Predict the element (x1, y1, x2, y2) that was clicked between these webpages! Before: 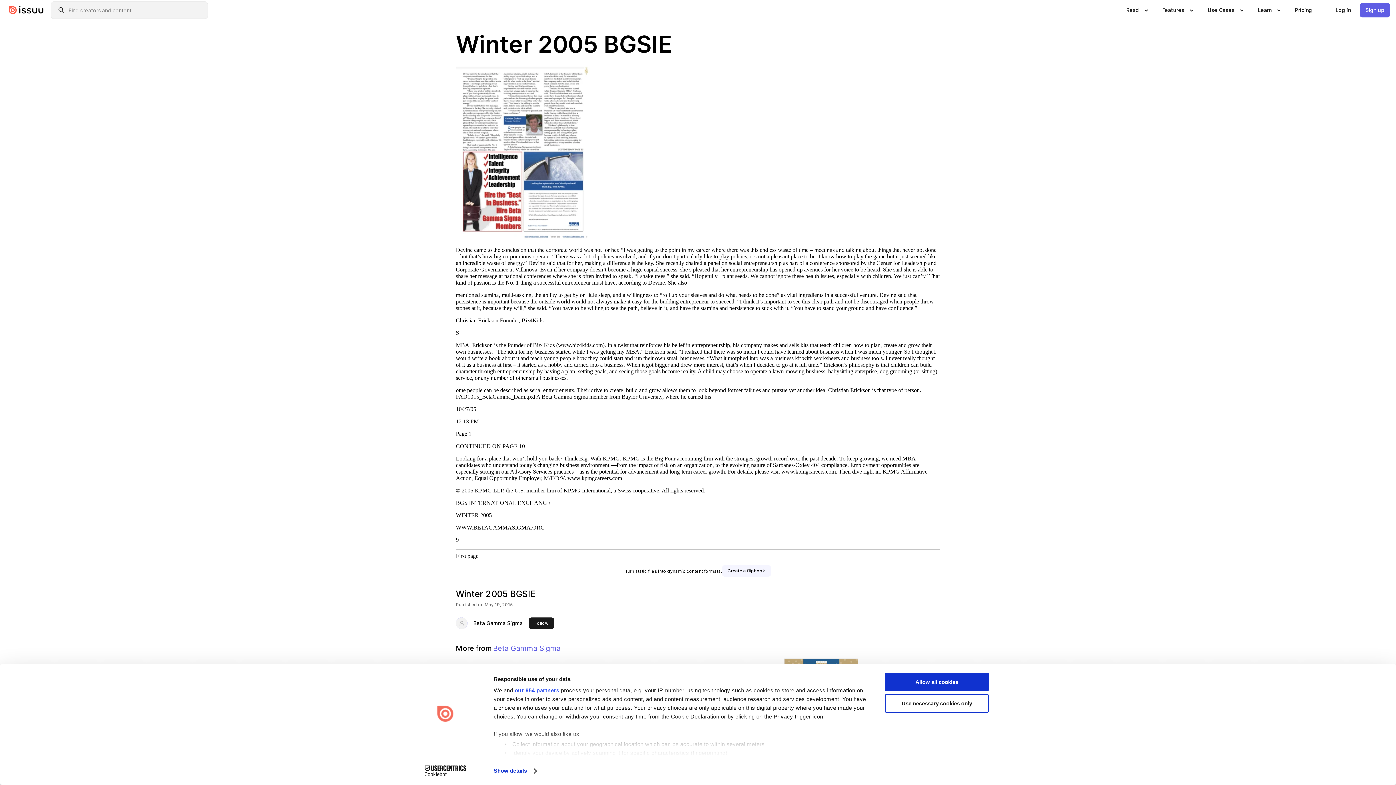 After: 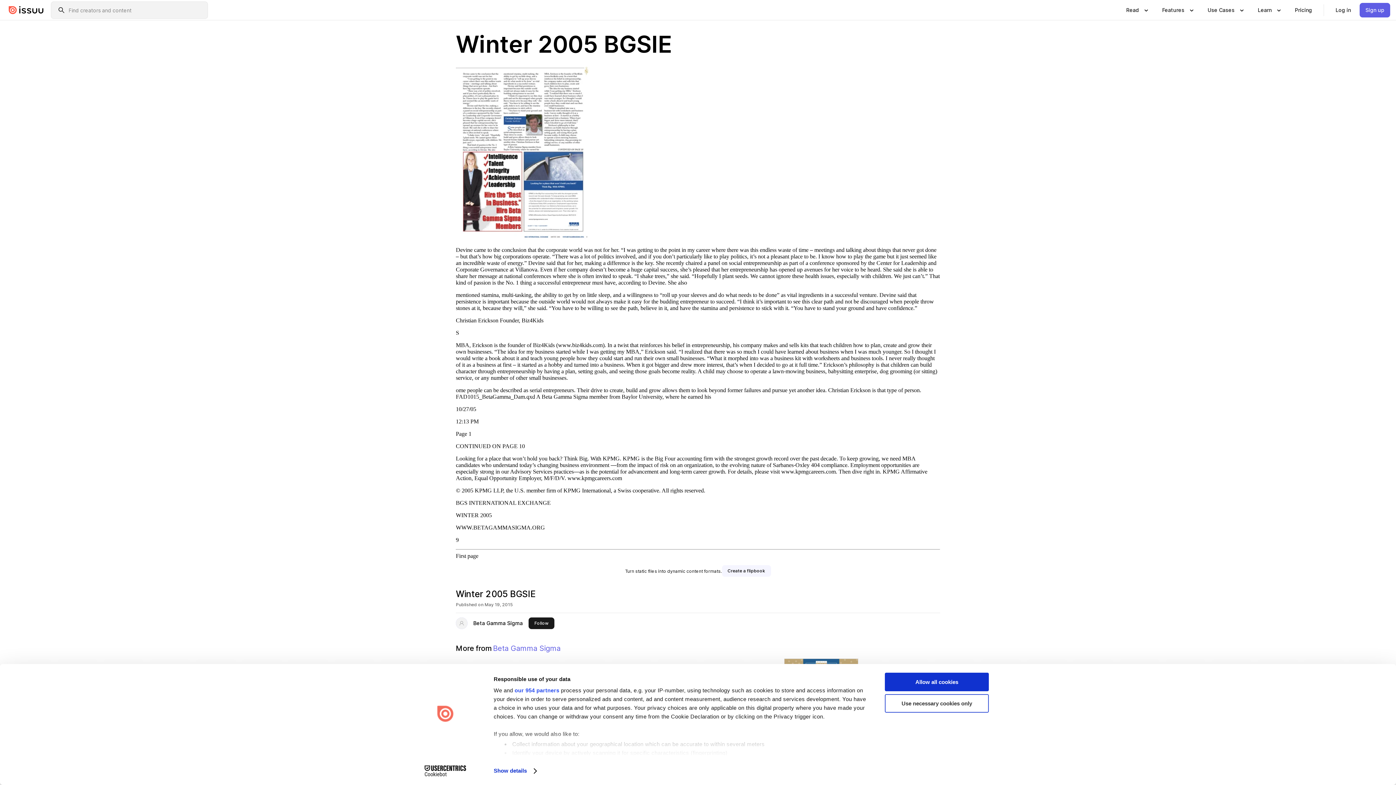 Action: bbox: (885, 694, 989, 712) label: Use necessary cookies only